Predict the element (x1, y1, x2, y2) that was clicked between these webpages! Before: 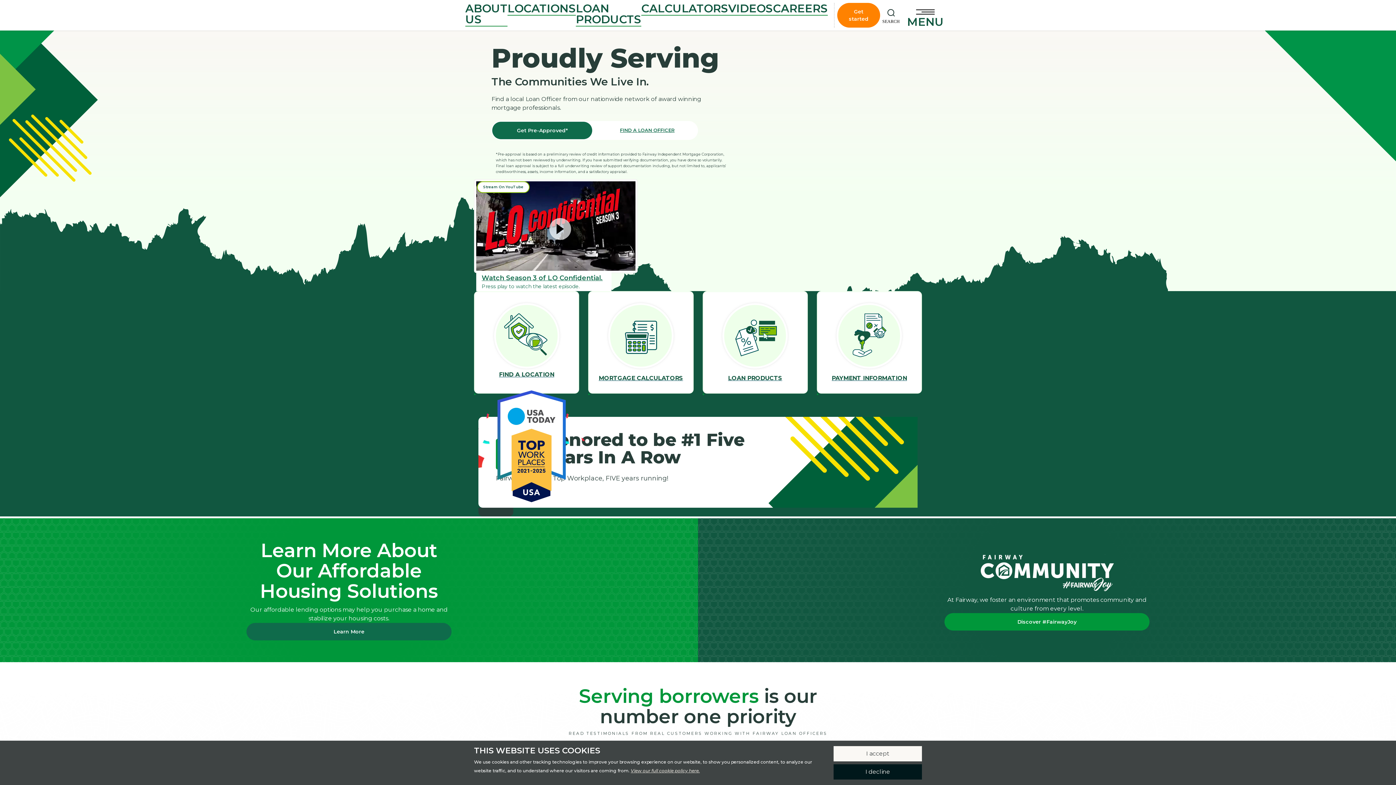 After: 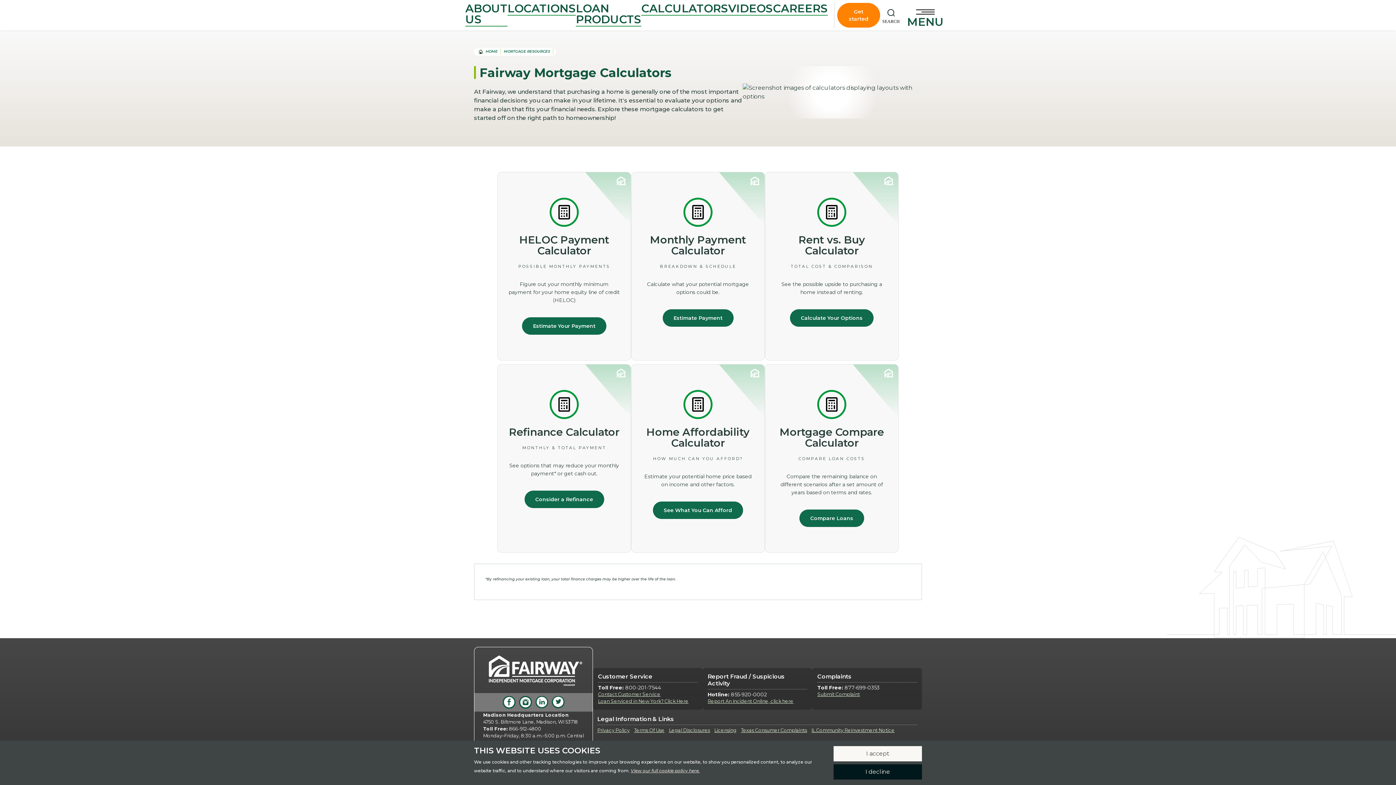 Action: label: MORTGAGE CALCULATORS bbox: (588, 291, 693, 393)